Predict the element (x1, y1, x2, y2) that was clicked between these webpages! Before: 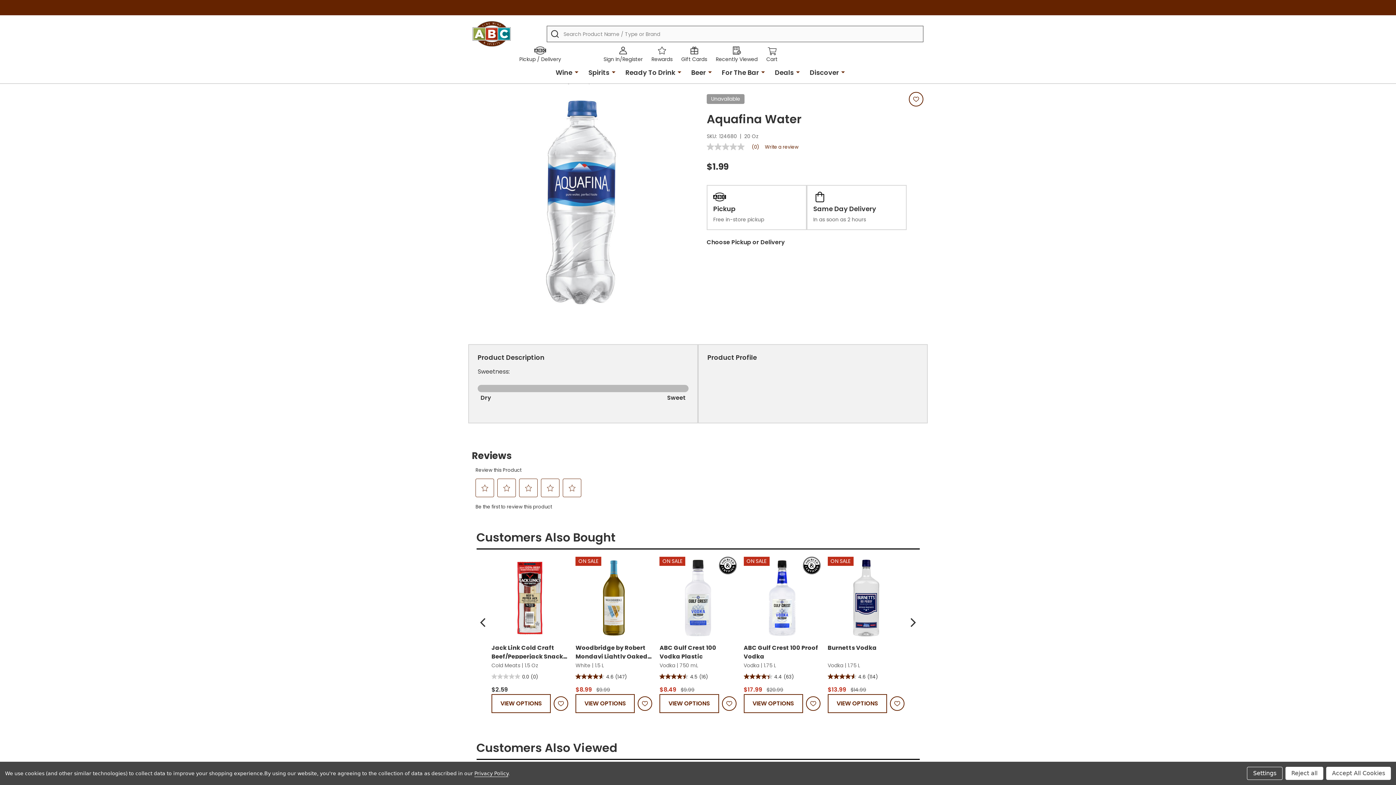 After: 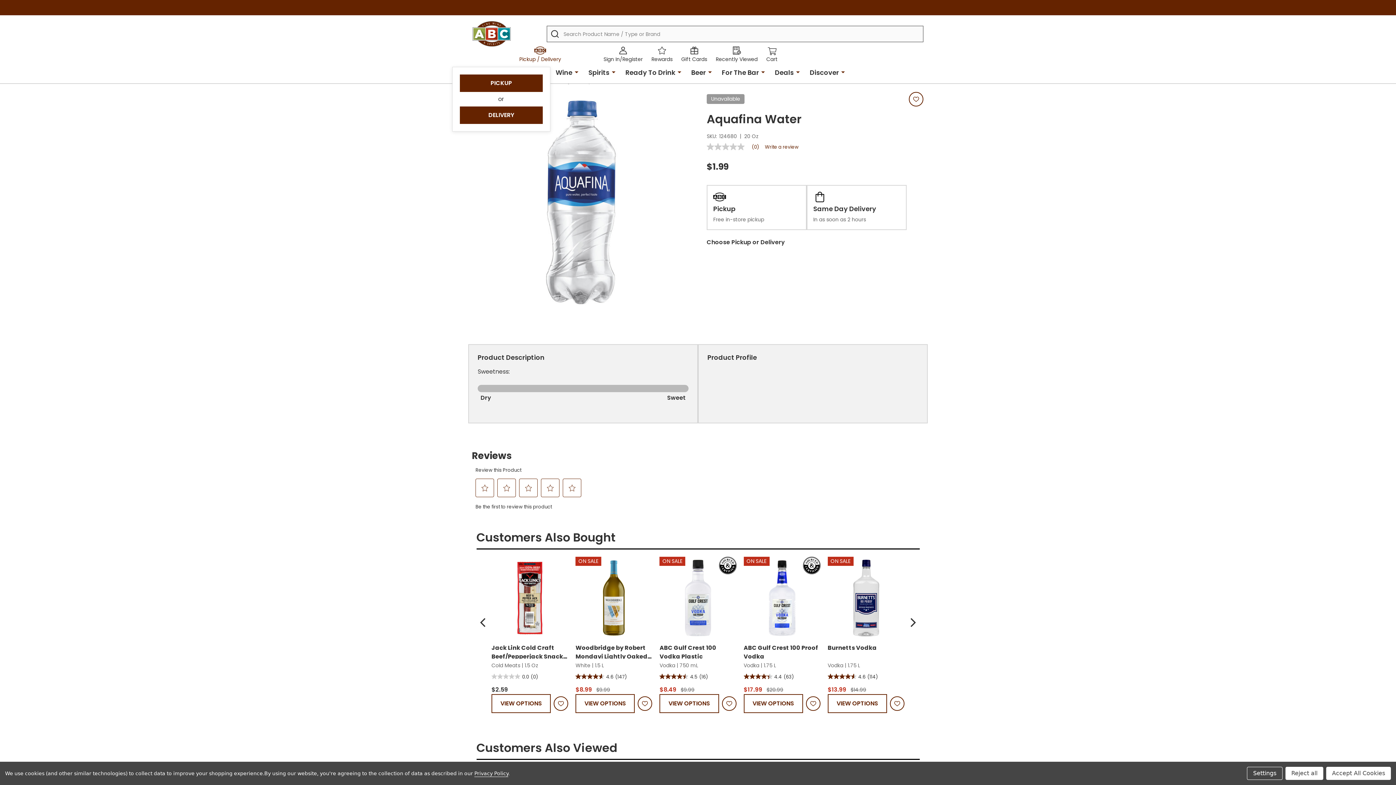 Action: bbox: (485, 46, 594, 61) label: Pickup / Delivery